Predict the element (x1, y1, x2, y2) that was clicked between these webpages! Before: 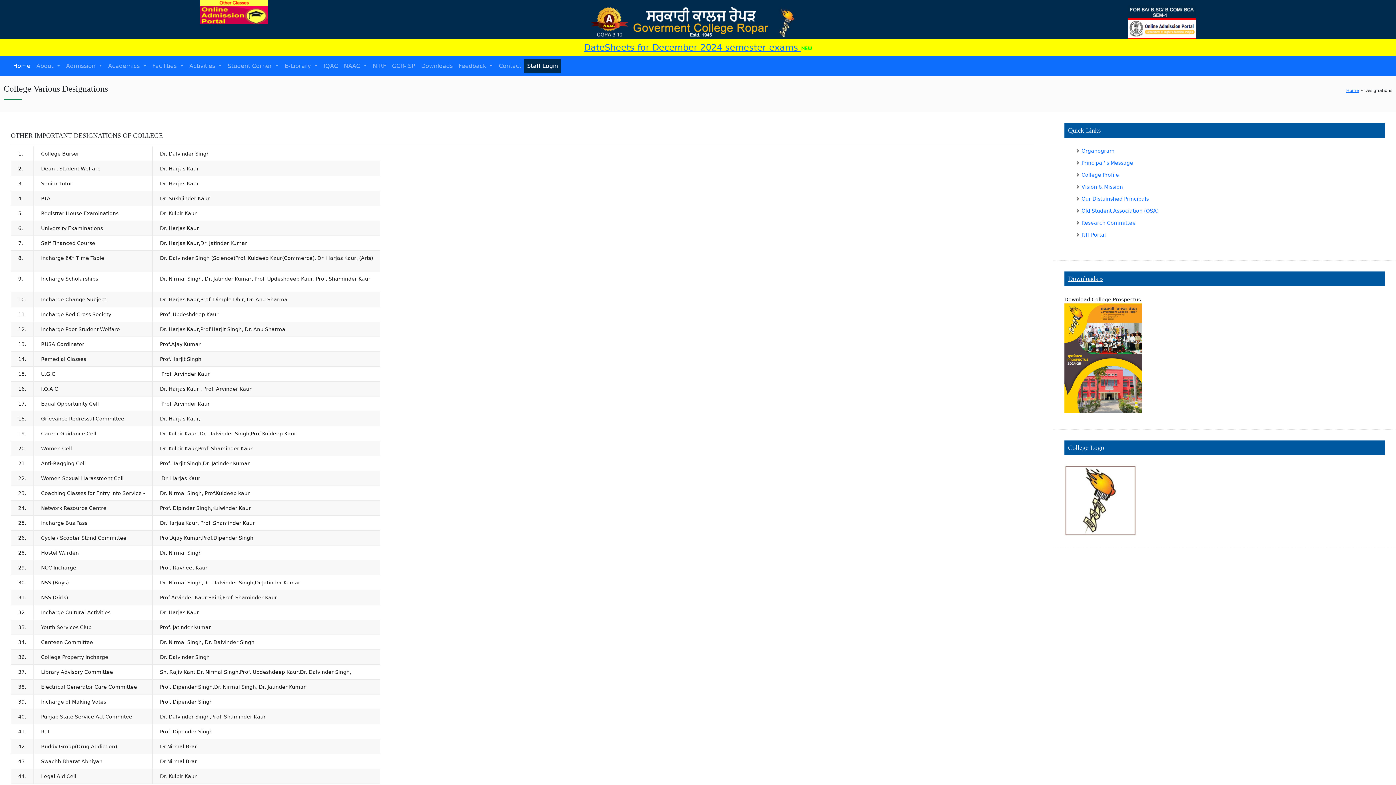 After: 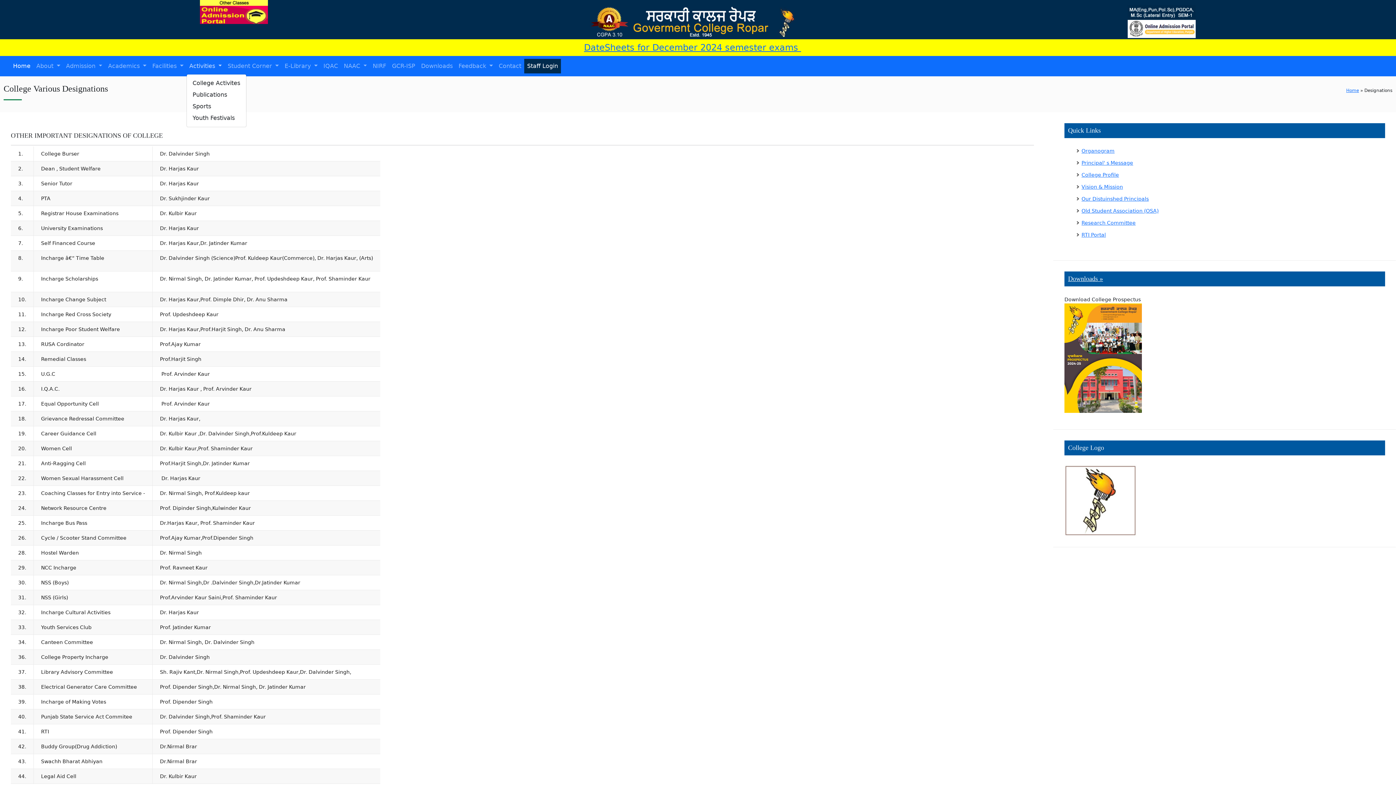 Action: label: Activities  bbox: (186, 58, 224, 73)